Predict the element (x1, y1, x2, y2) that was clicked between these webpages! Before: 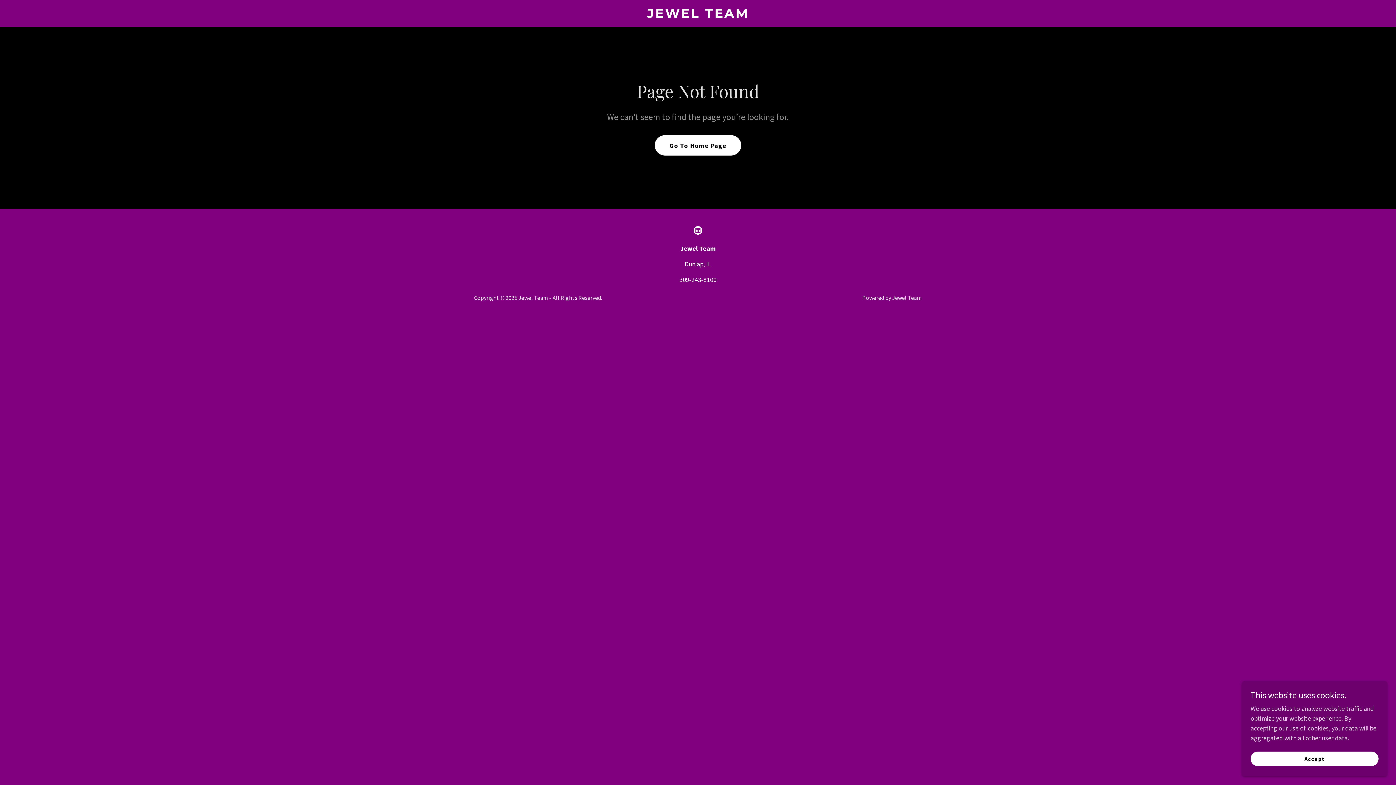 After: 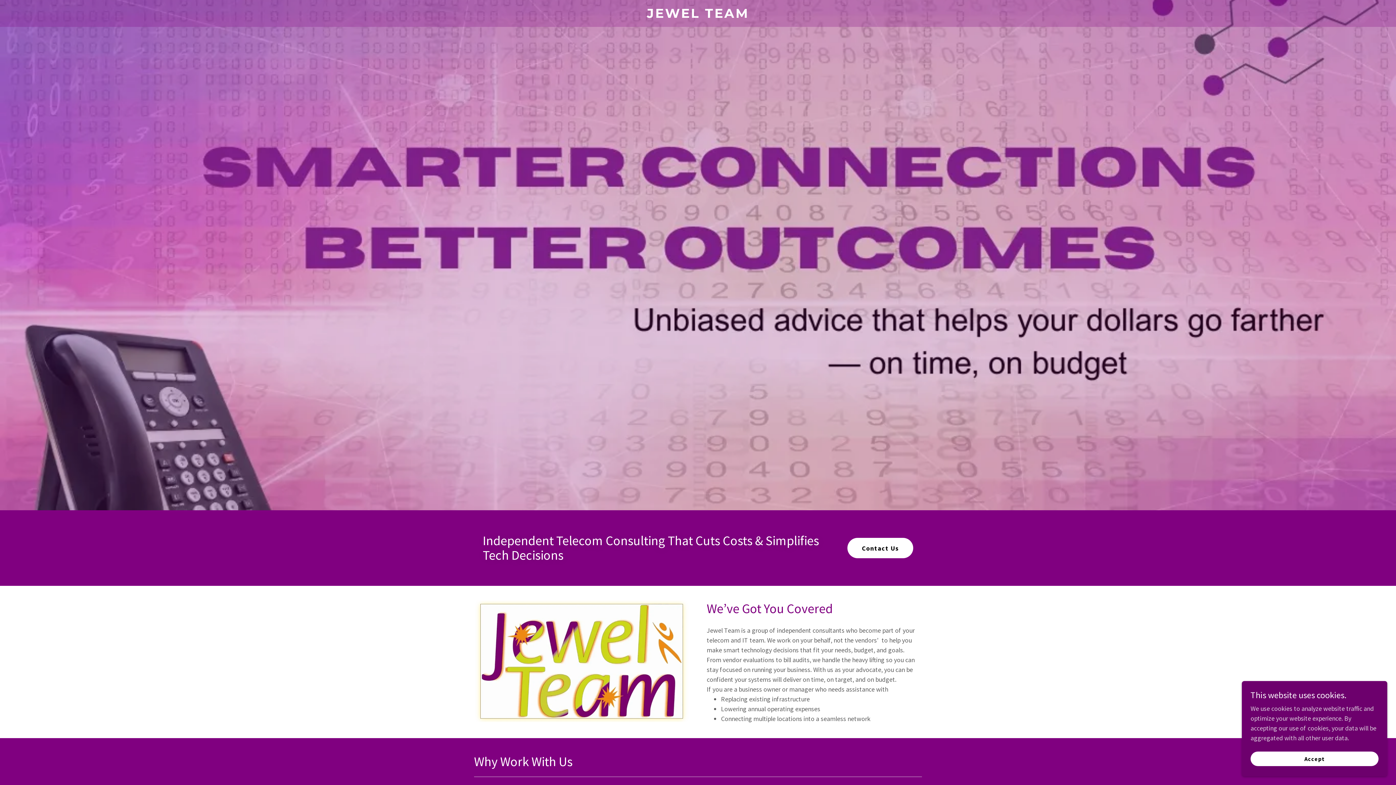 Action: bbox: (655, 135, 741, 155) label: Go To Home Page